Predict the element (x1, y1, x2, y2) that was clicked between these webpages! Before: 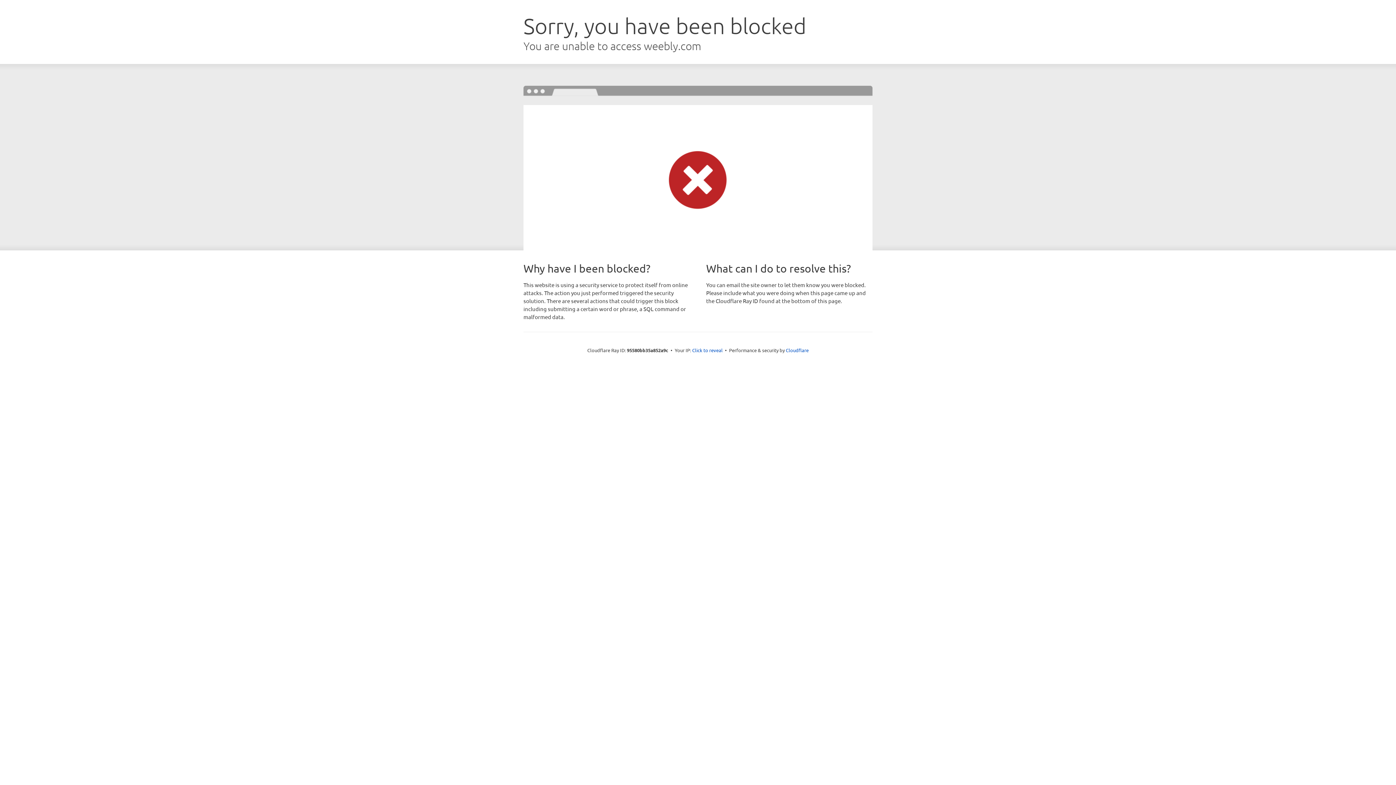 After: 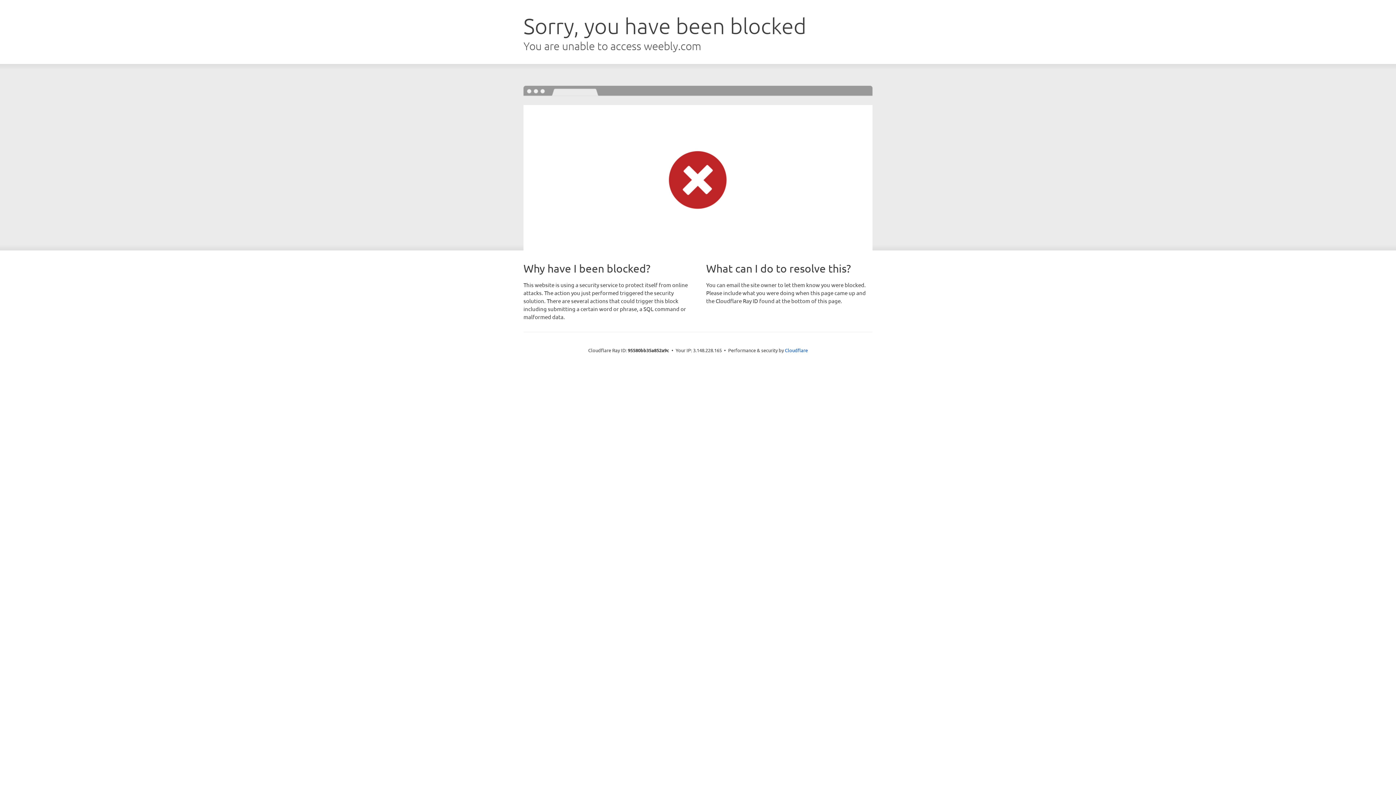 Action: label: Click to reveal bbox: (692, 346, 722, 353)